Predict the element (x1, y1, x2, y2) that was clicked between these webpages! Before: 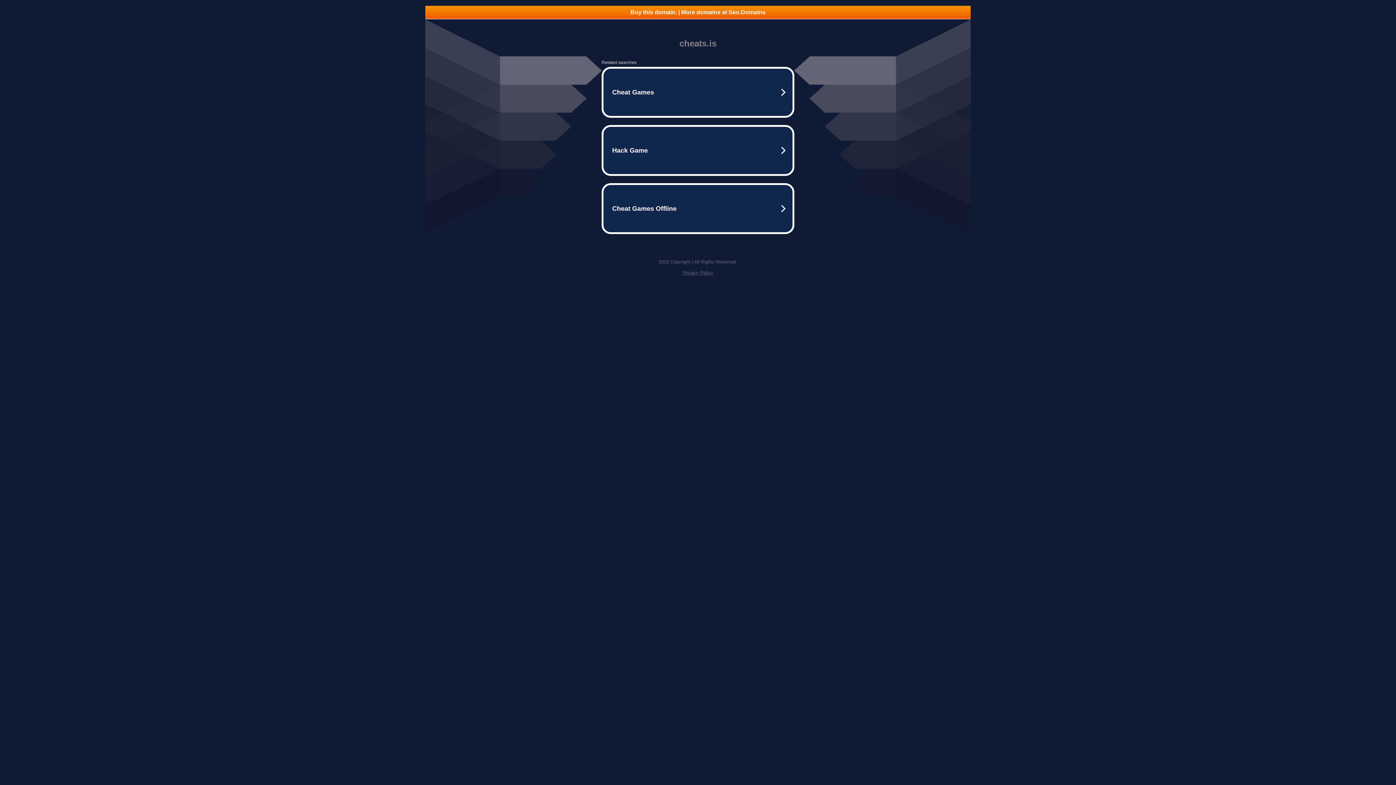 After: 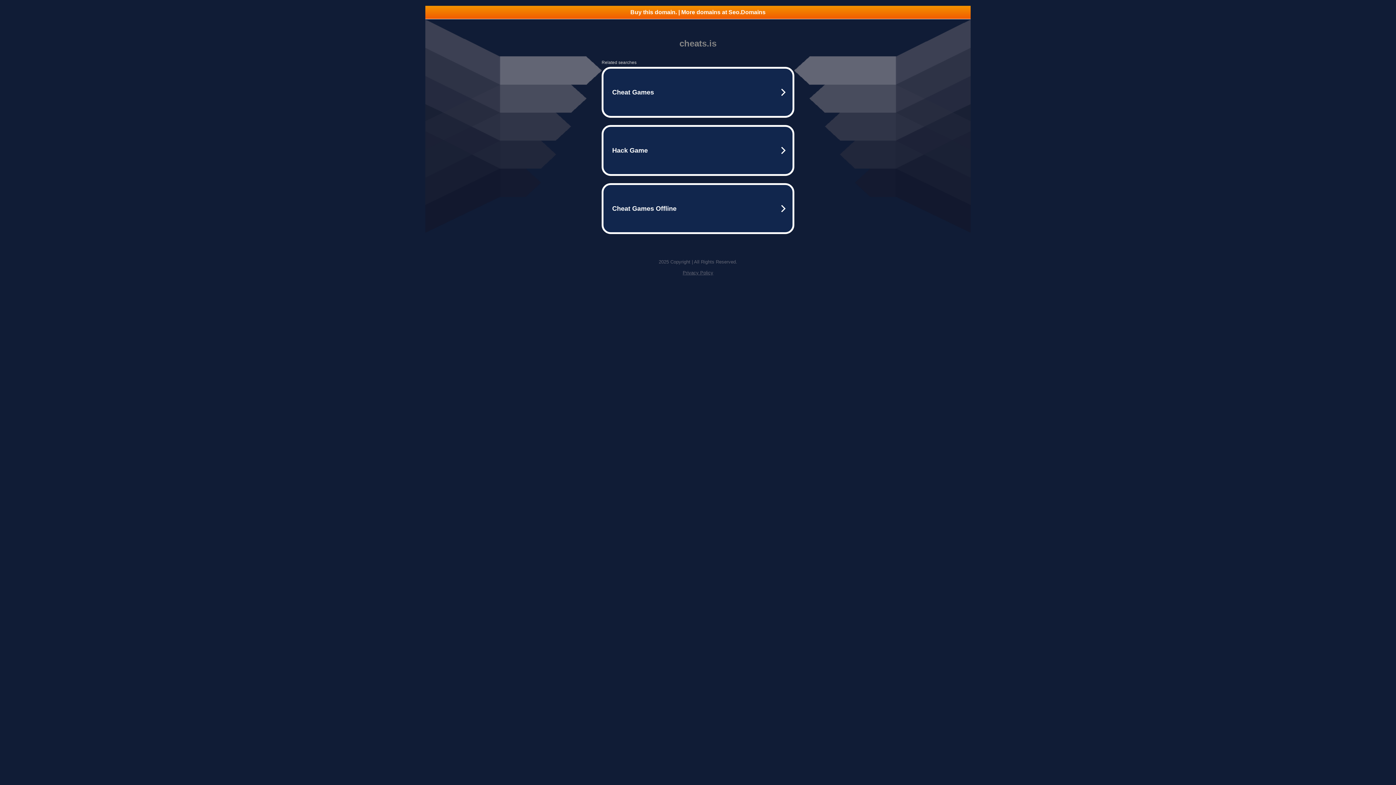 Action: label: Buy this domain. | More domains at Seo.Domains bbox: (425, 5, 970, 18)